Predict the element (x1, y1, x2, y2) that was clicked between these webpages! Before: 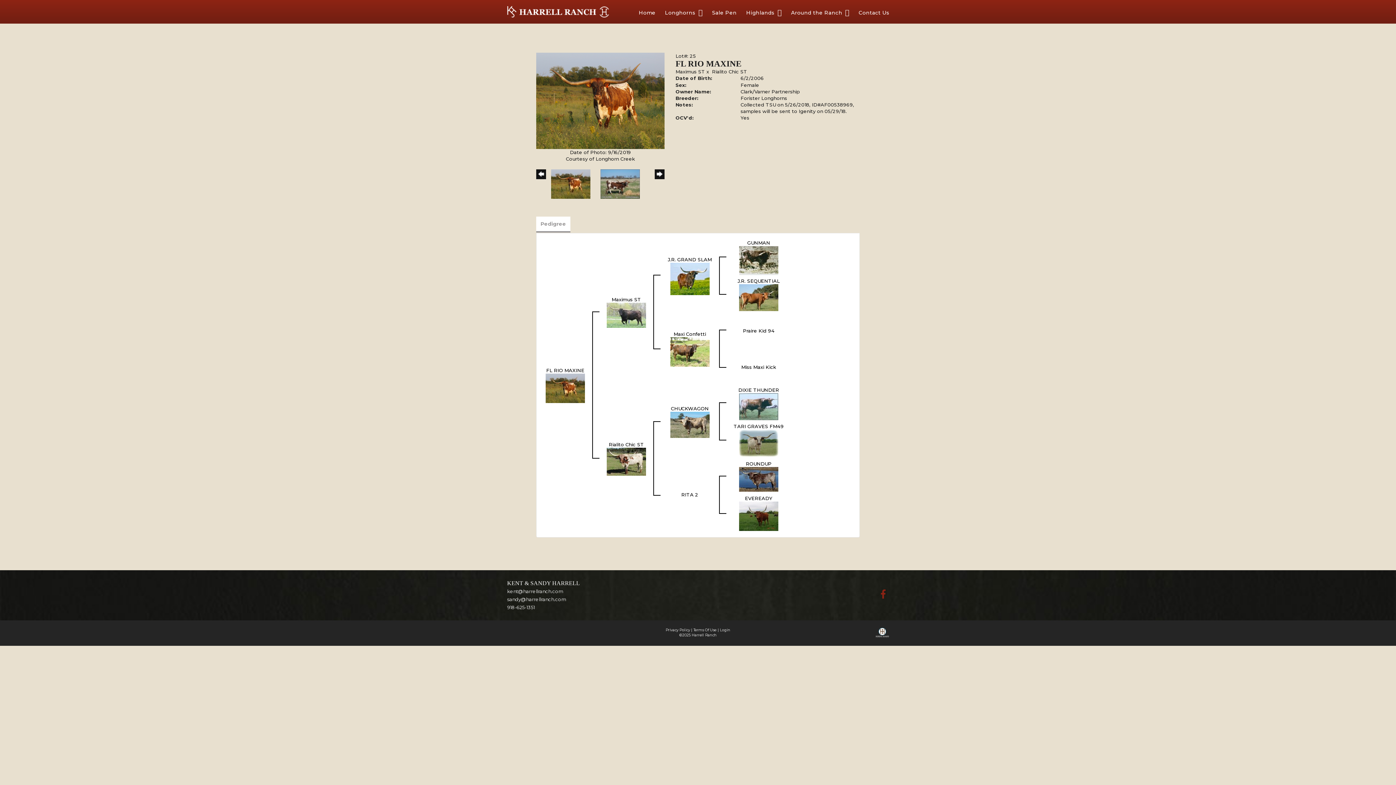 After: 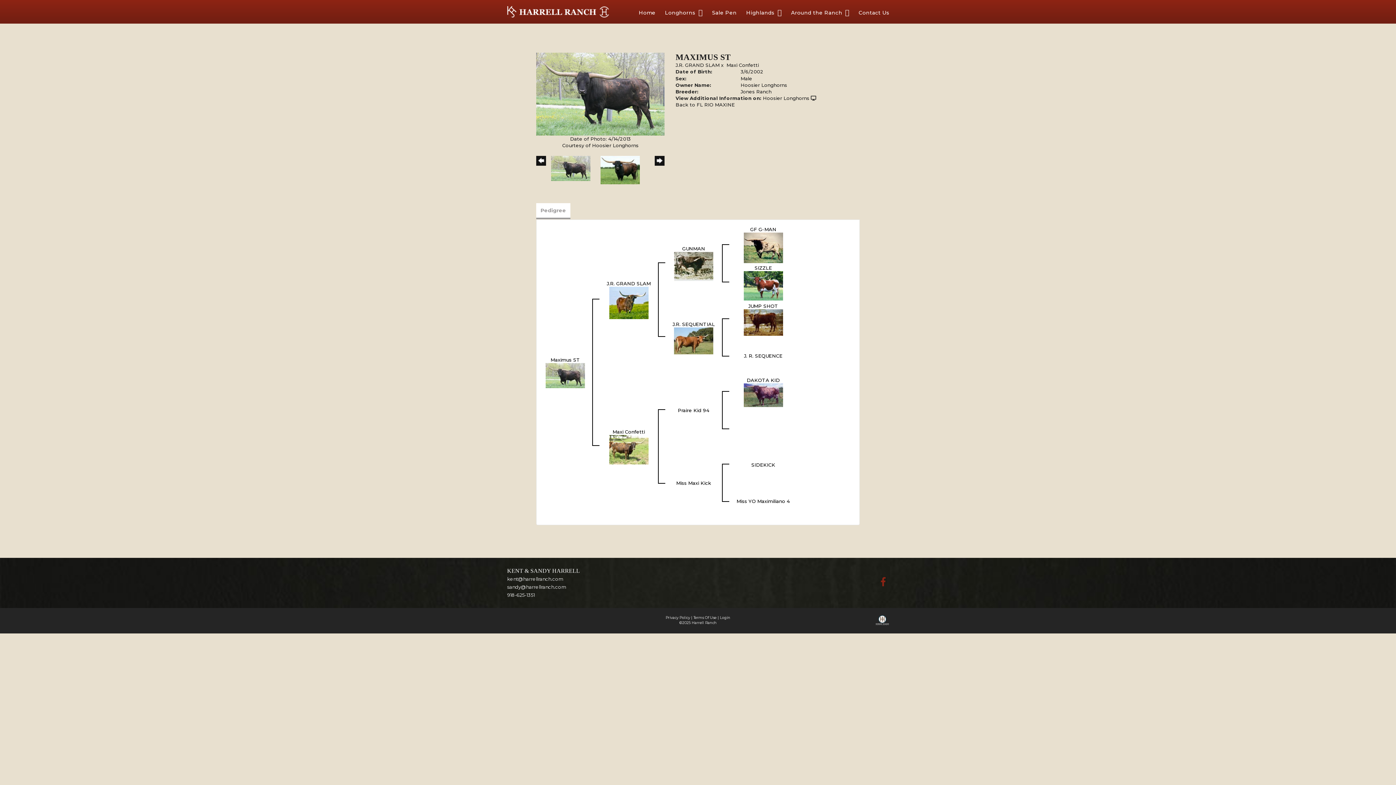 Action: bbox: (675, 68, 705, 74) label: Maximus ST